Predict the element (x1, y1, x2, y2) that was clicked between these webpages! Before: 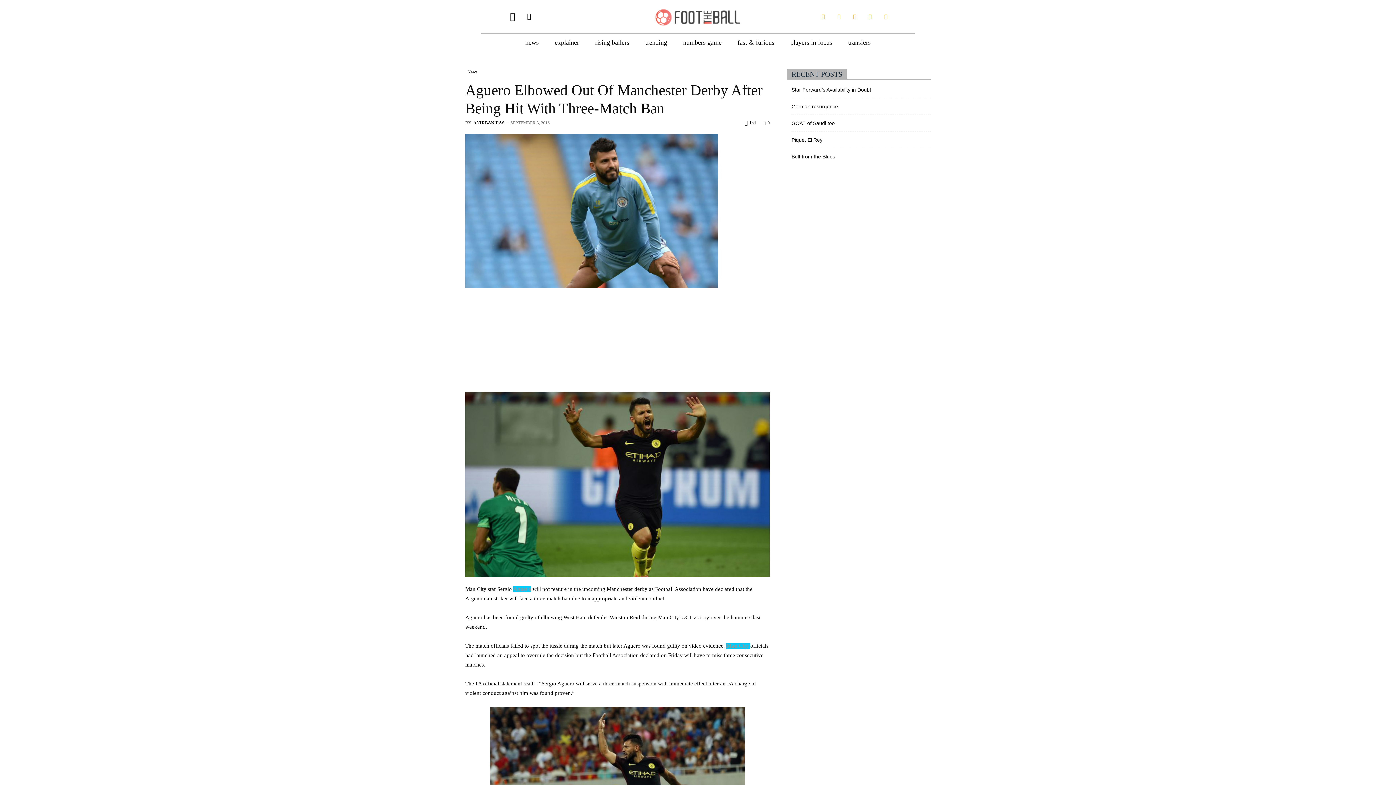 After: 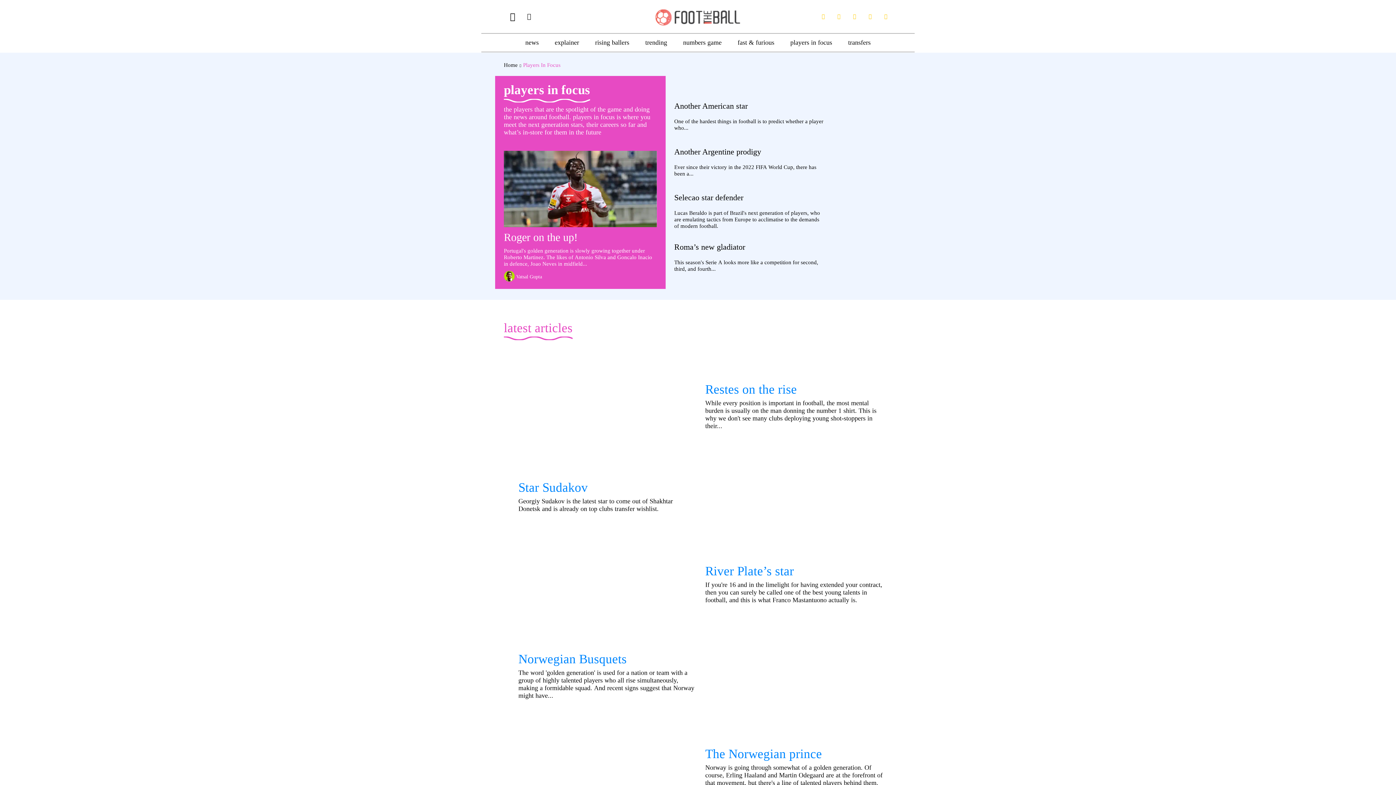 Action: label: players in focus bbox: (785, 33, 837, 51)